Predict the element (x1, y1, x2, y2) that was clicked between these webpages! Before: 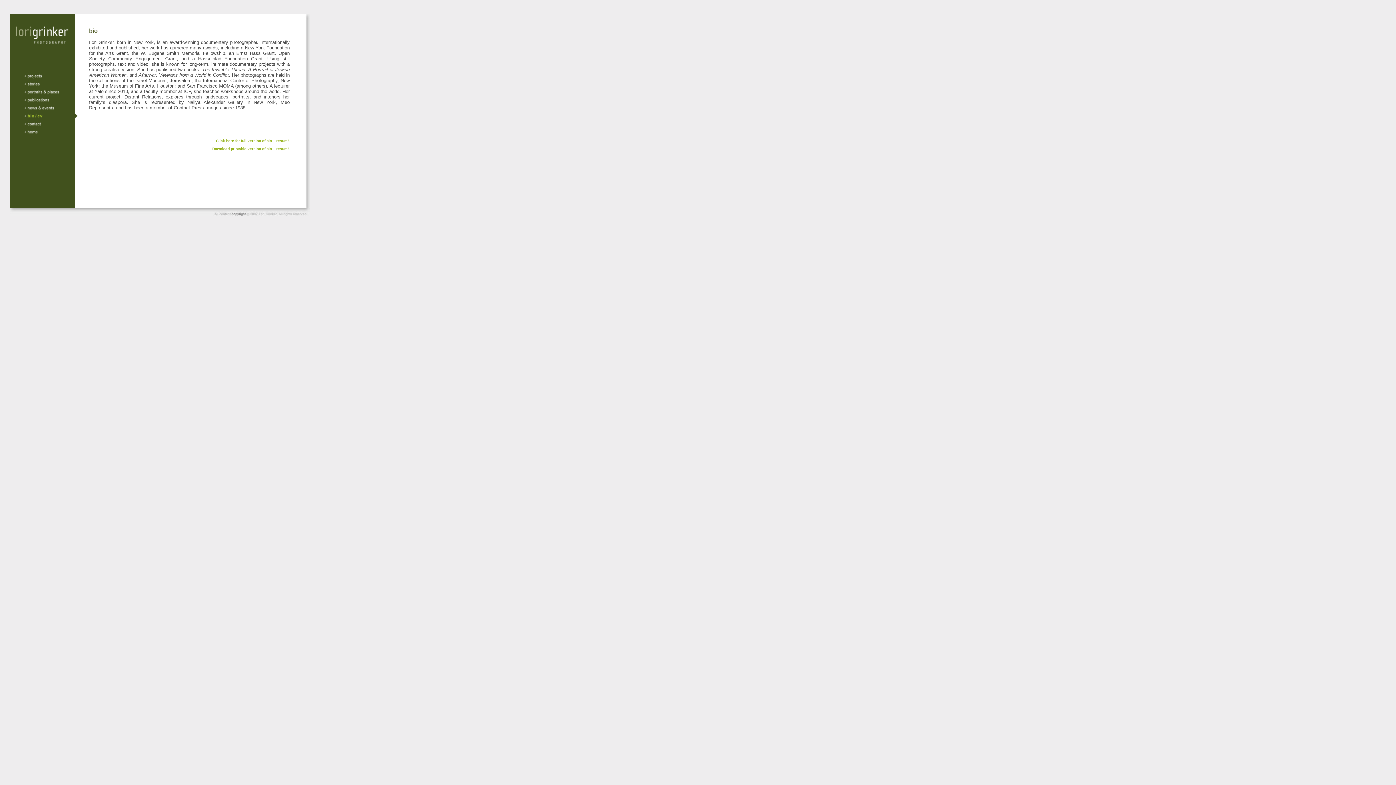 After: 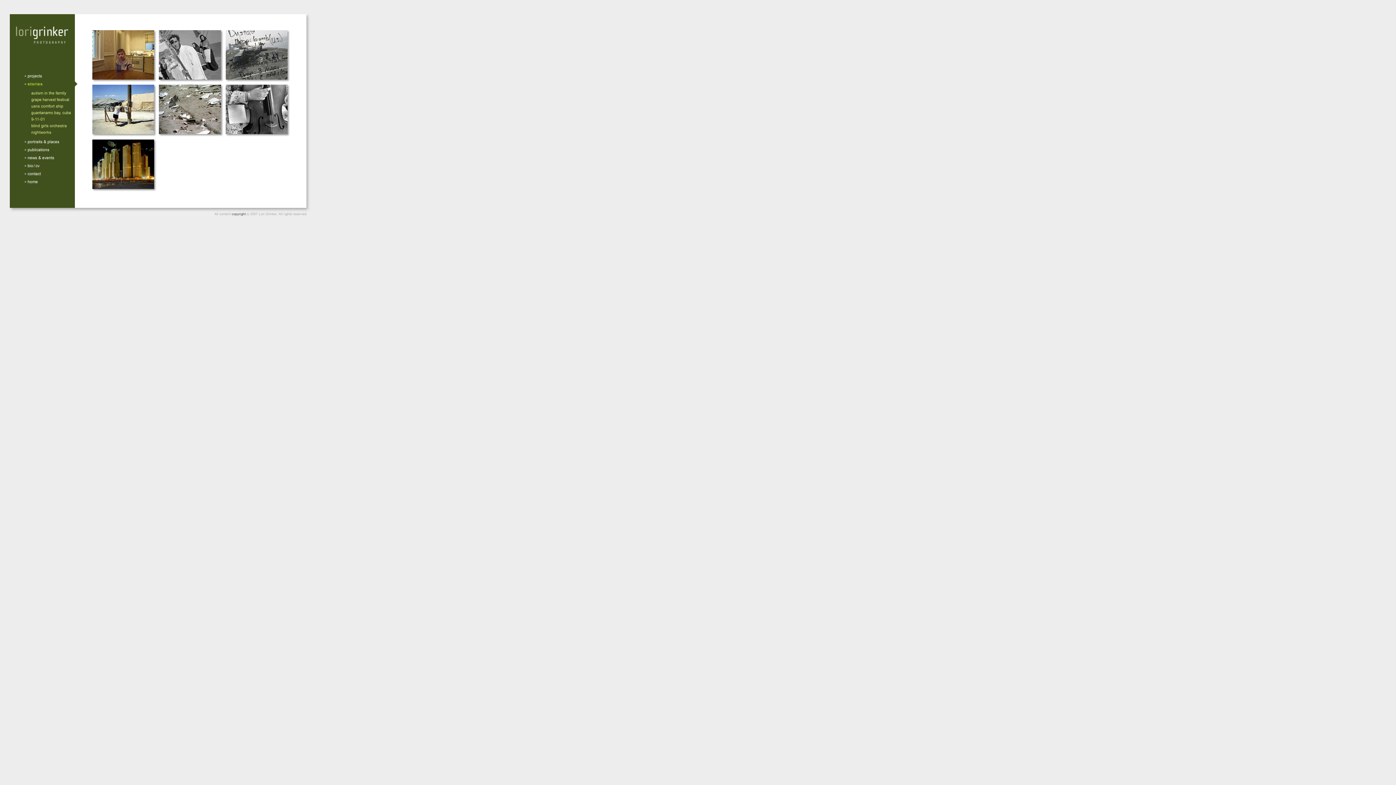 Action: bbox: (9, 82, 74, 89)